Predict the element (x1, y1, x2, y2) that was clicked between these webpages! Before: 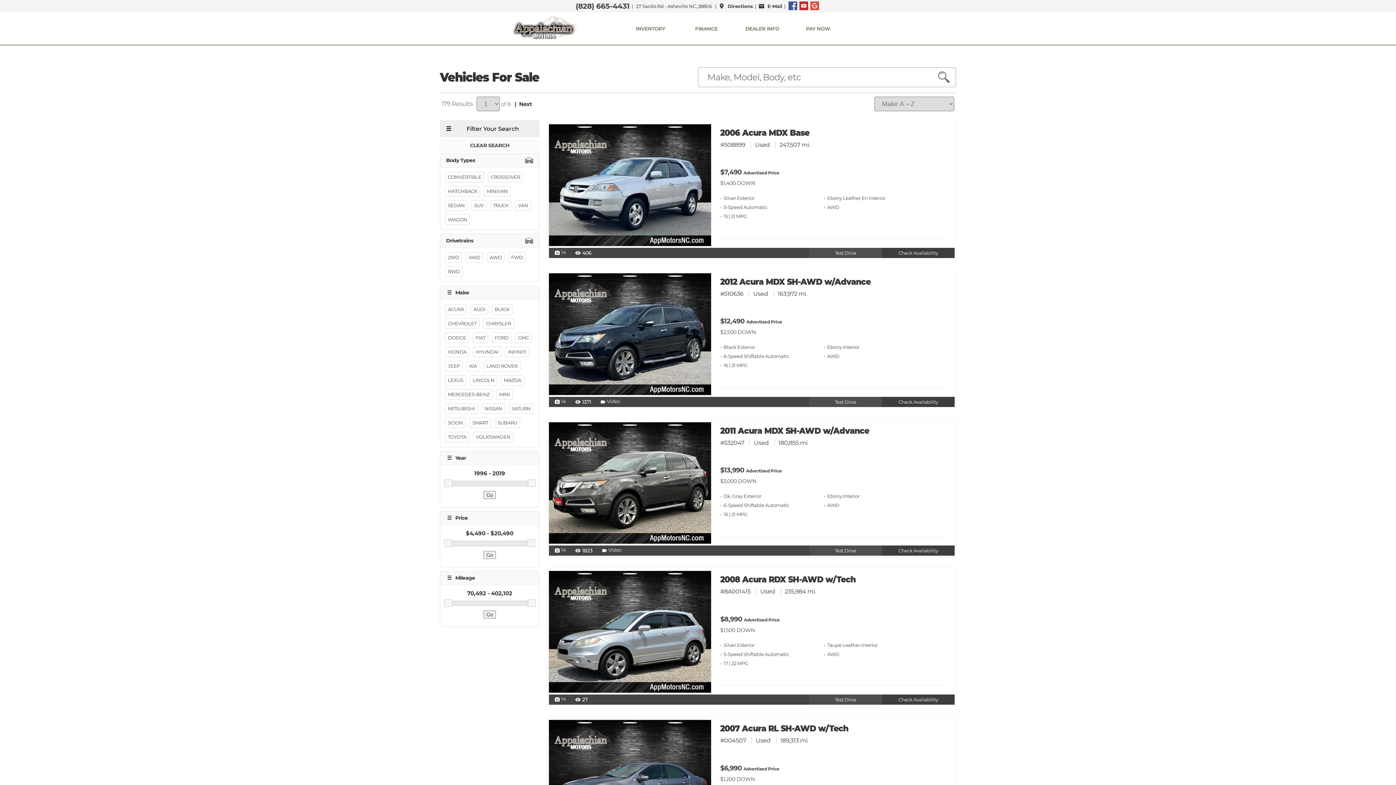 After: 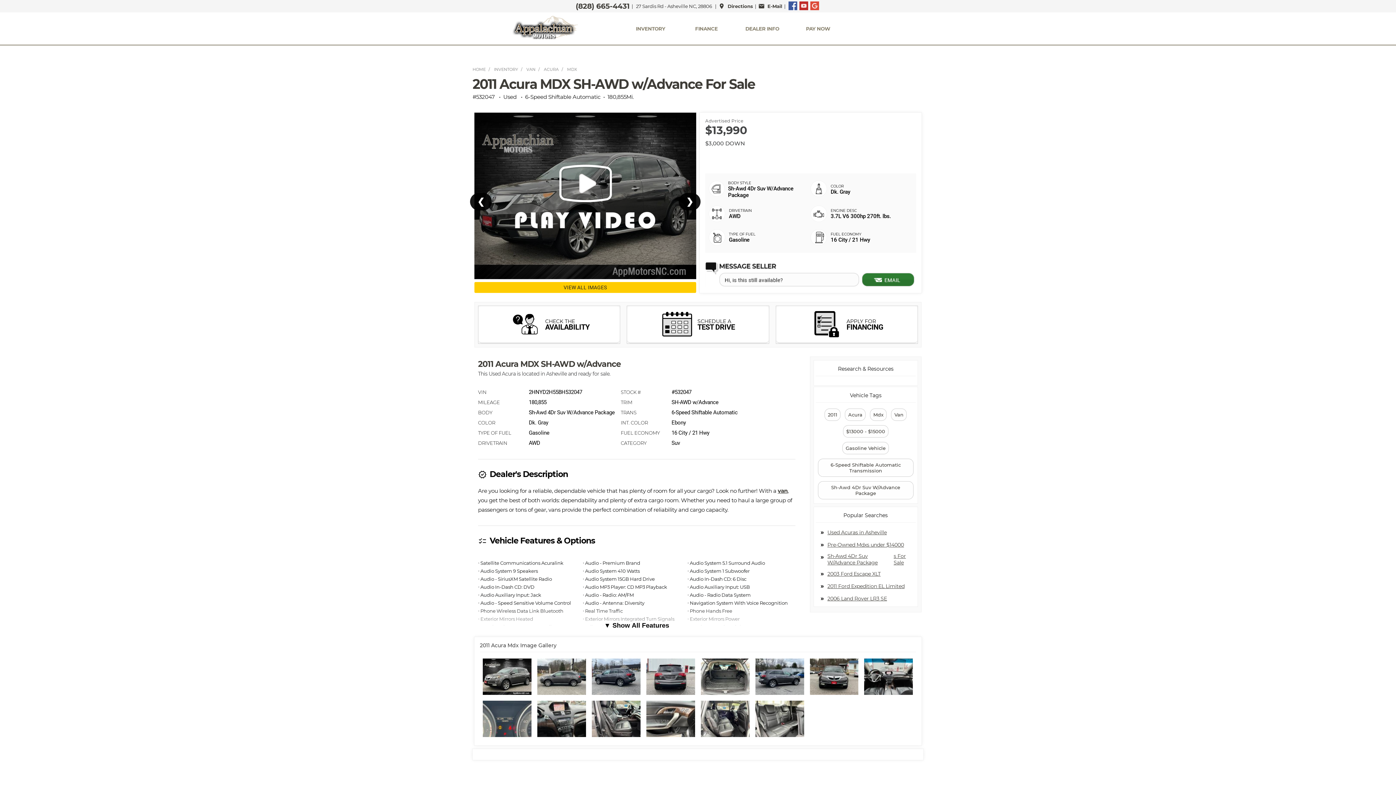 Action: bbox: (720, 426, 945, 435) label: 2011 Acura MDX SH-AWD w/Advance